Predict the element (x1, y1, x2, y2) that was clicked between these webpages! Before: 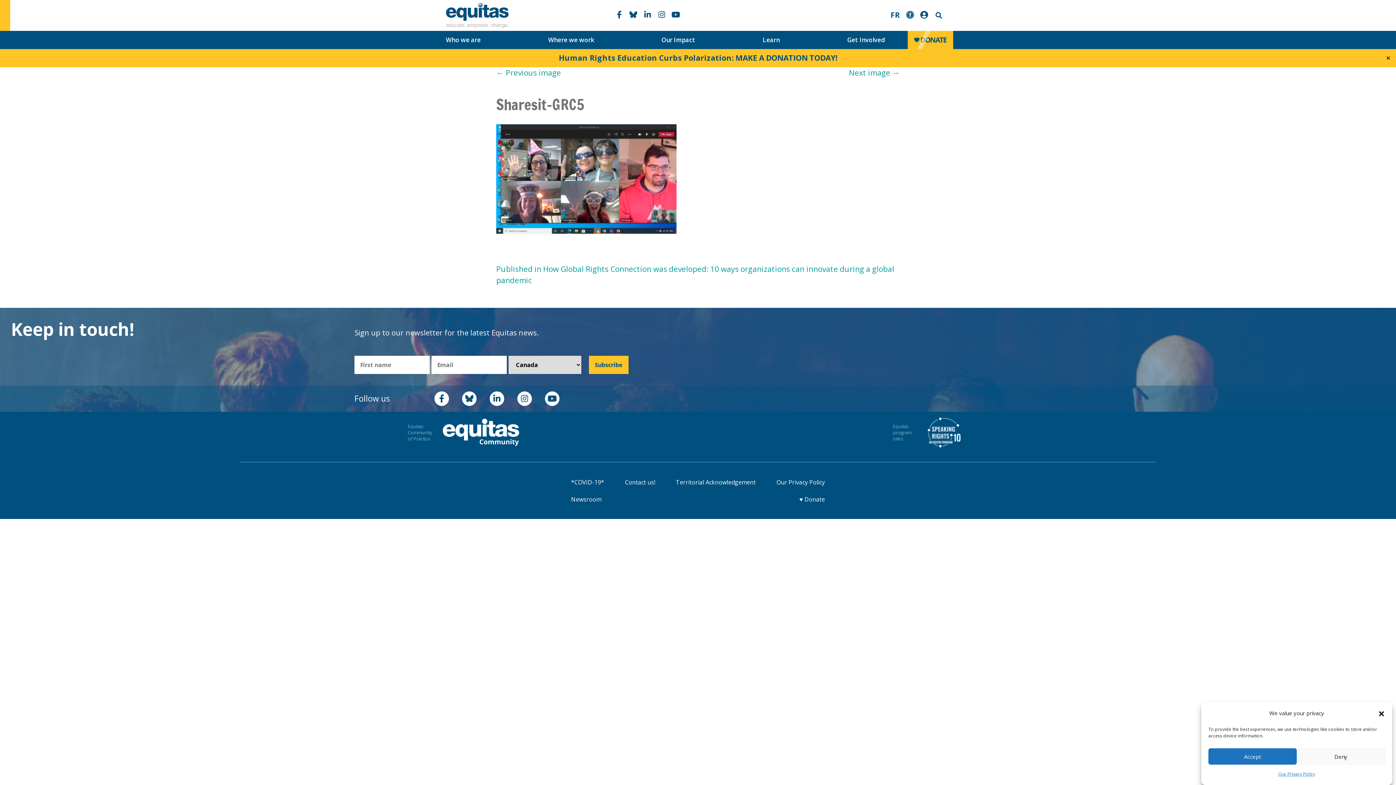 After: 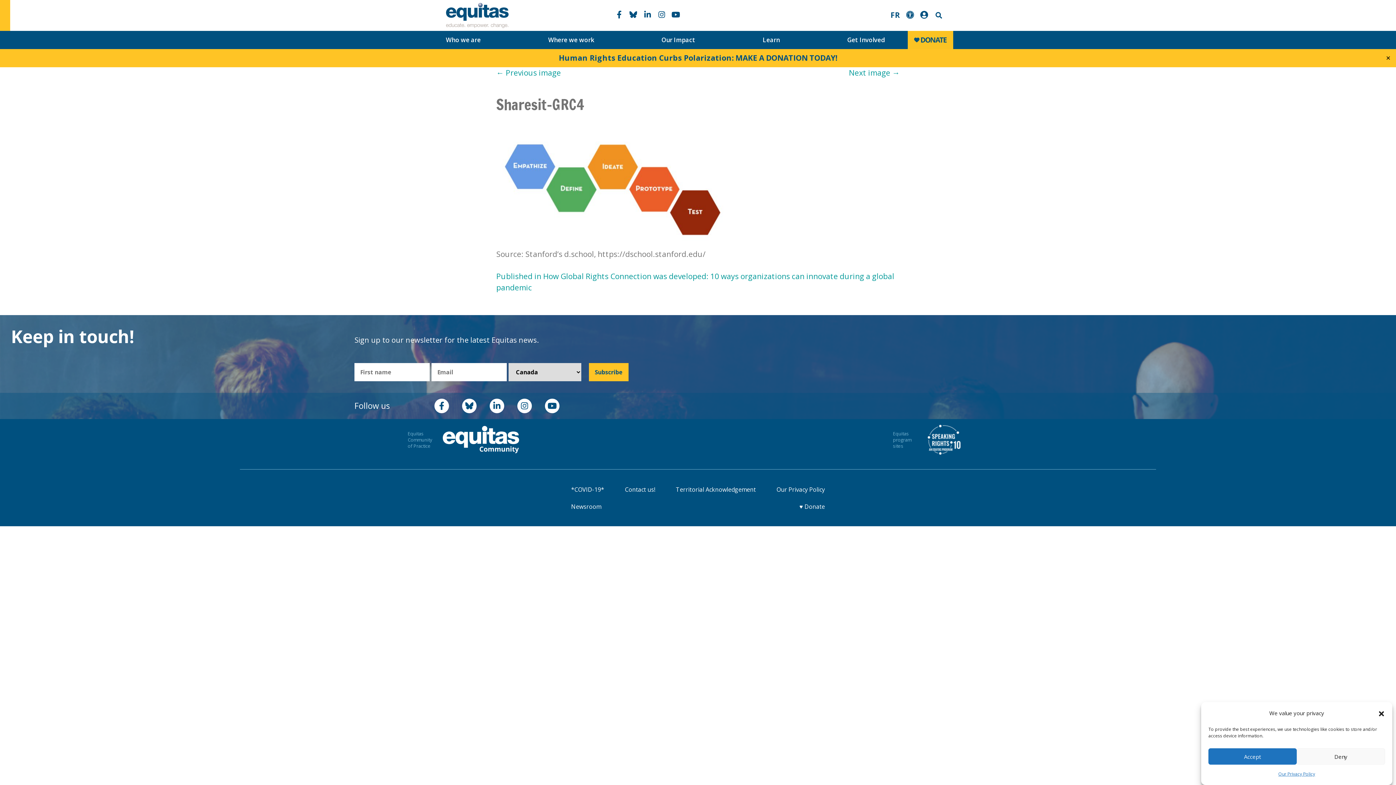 Action: label: Next image → bbox: (849, 67, 900, 77)